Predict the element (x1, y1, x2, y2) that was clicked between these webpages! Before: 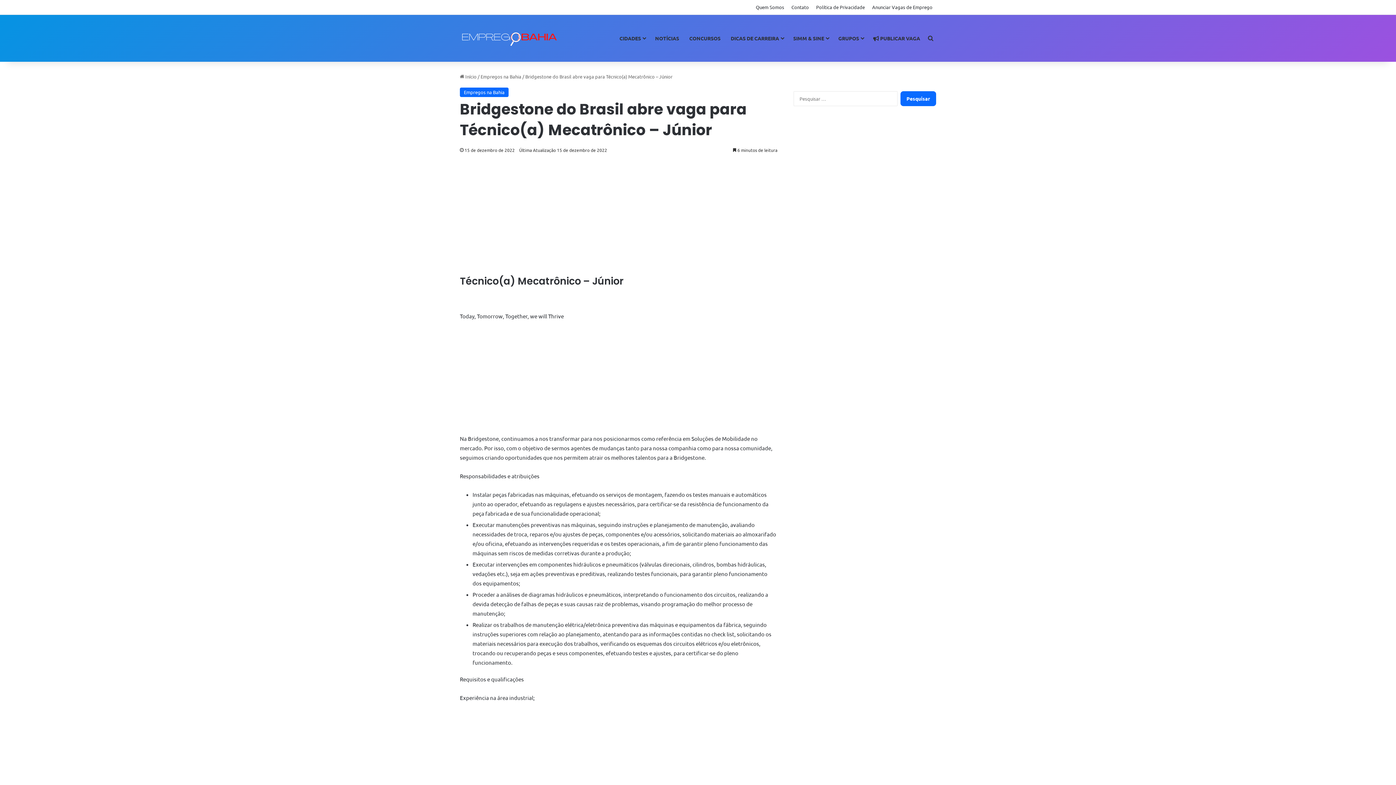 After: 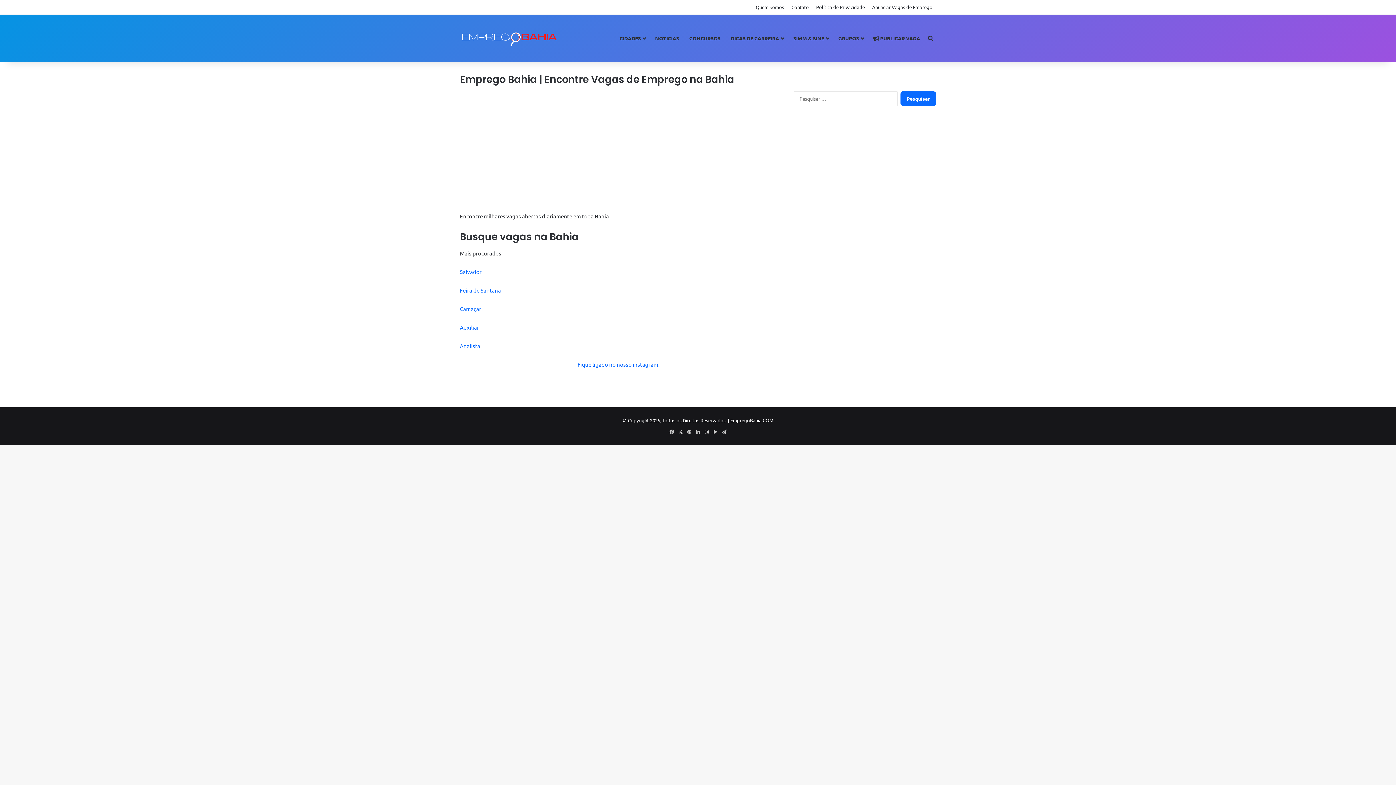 Action: bbox: (460, 21, 558, 54)